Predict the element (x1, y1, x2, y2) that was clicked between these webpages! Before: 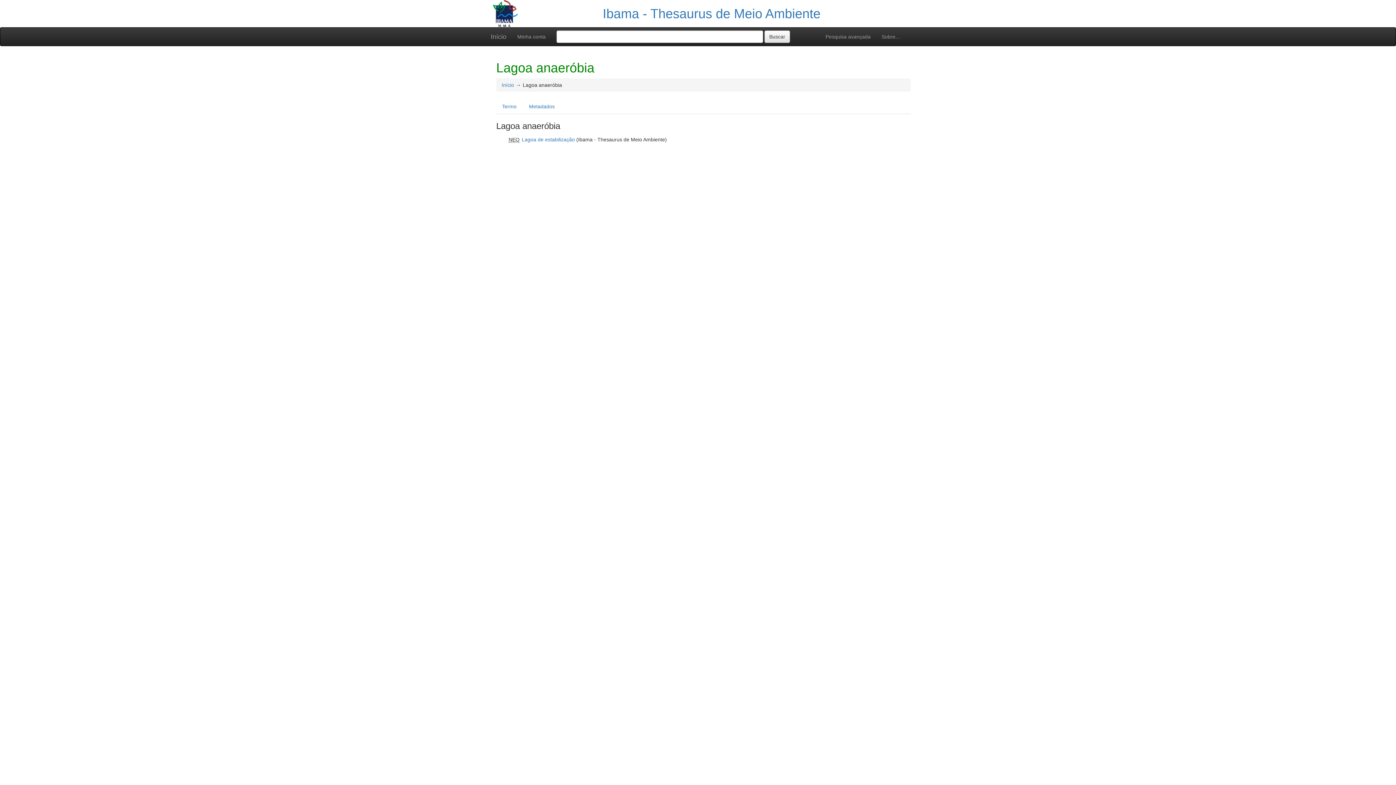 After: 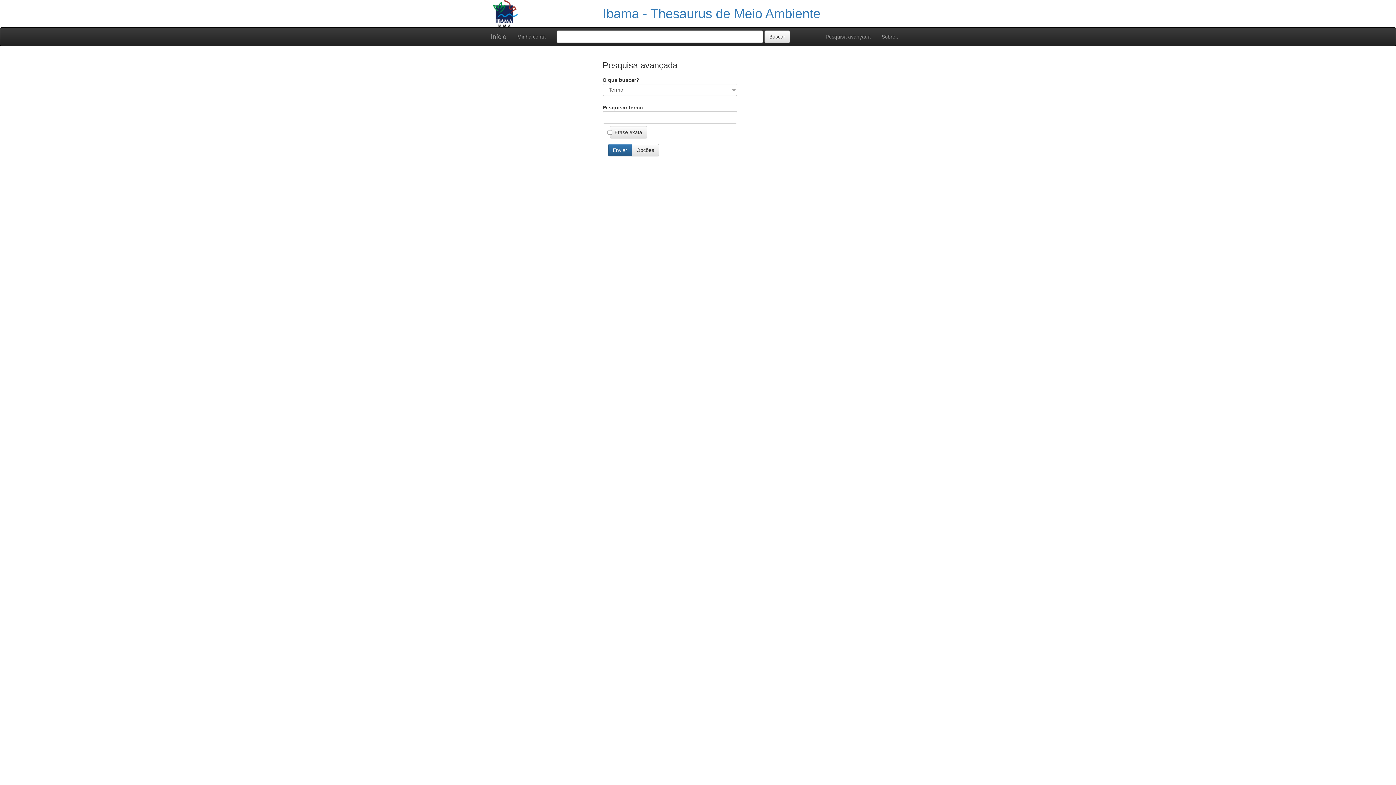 Action: label: Pesquisa avançada bbox: (820, 27, 876, 45)